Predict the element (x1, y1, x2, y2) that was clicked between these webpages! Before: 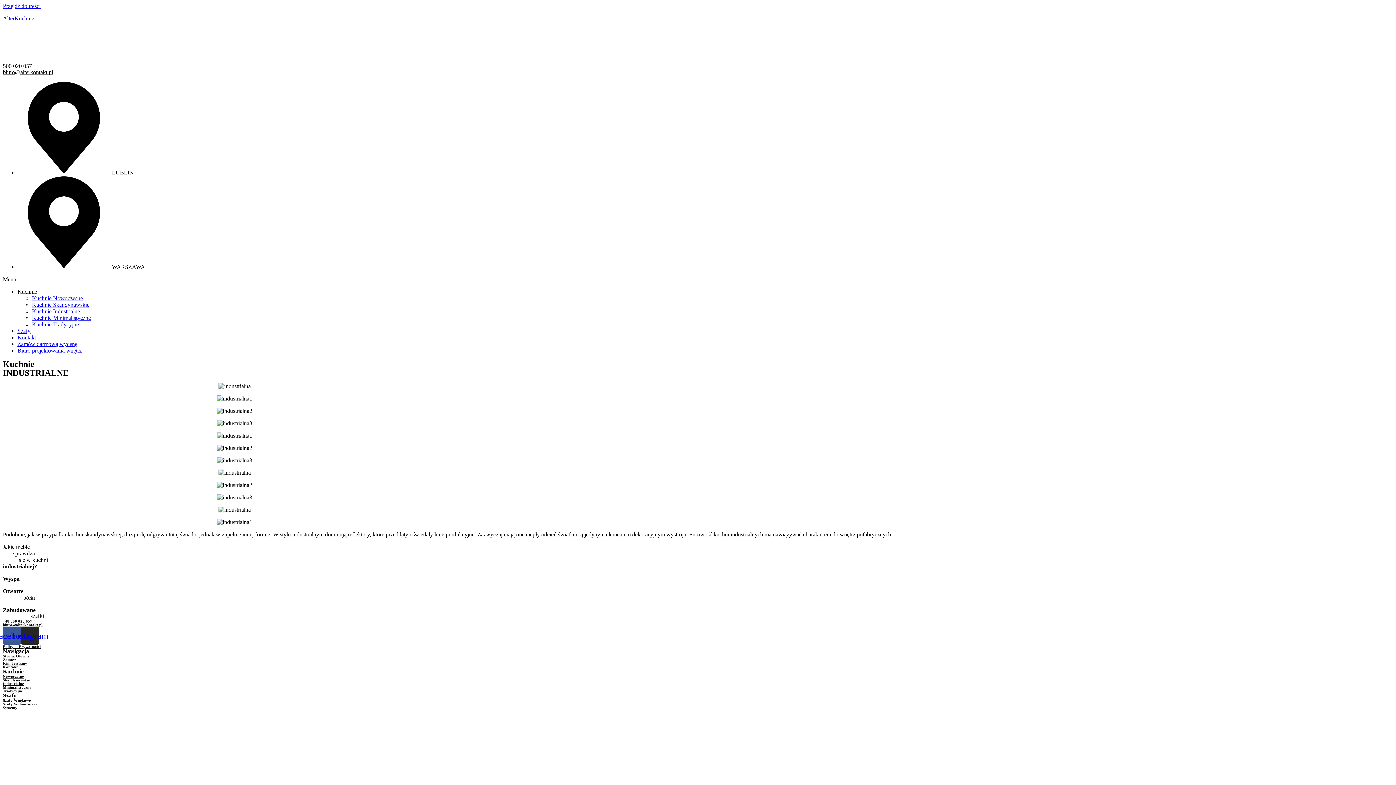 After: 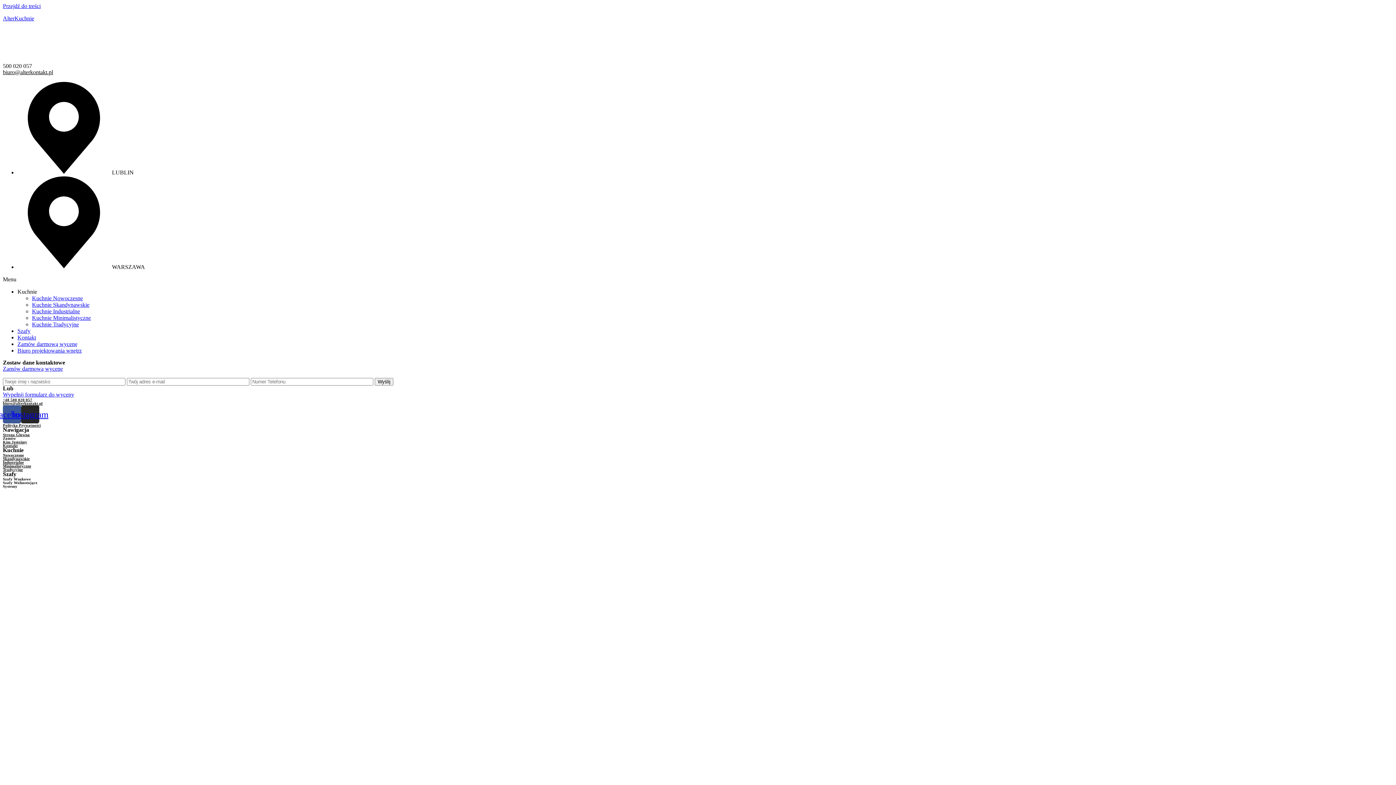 Action: label: Zamów darmową wycenę bbox: (17, 341, 77, 347)